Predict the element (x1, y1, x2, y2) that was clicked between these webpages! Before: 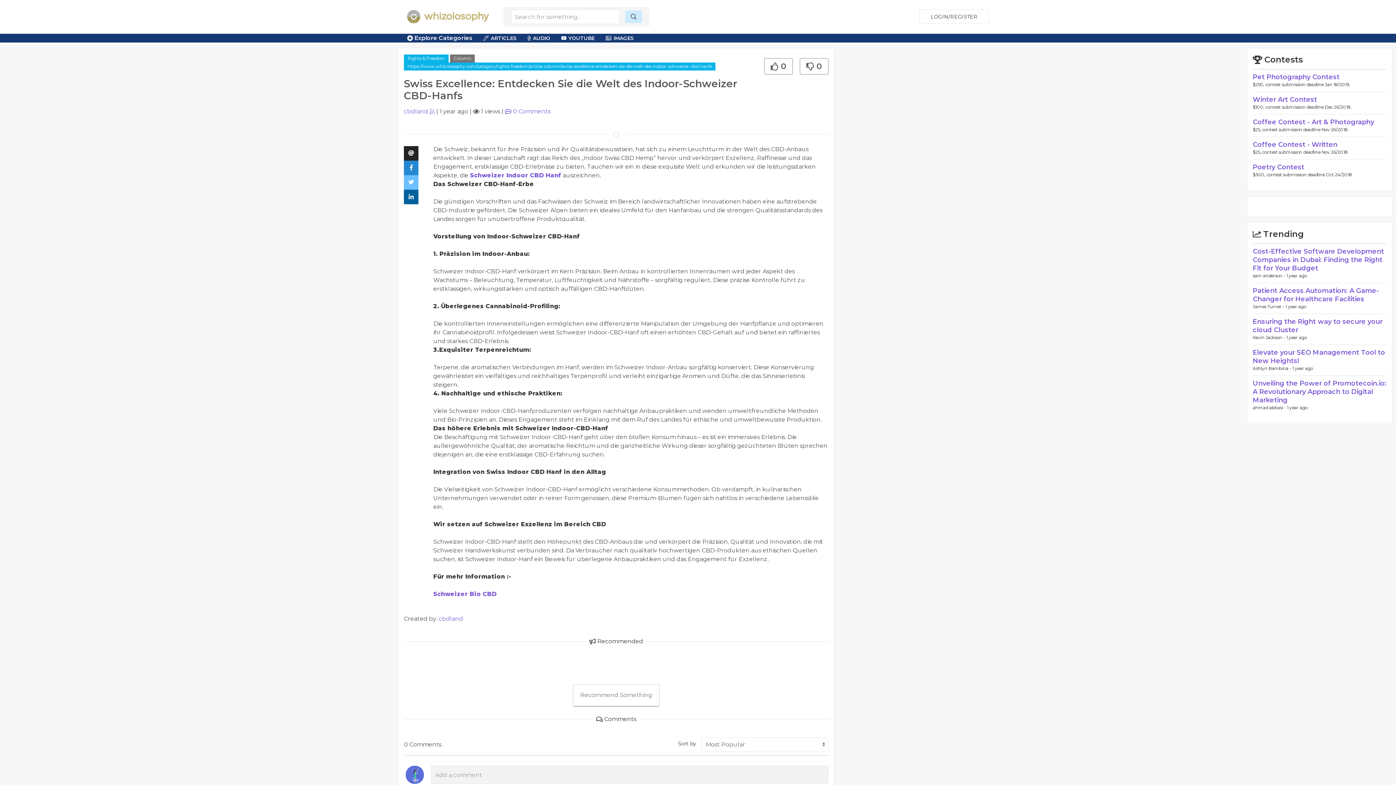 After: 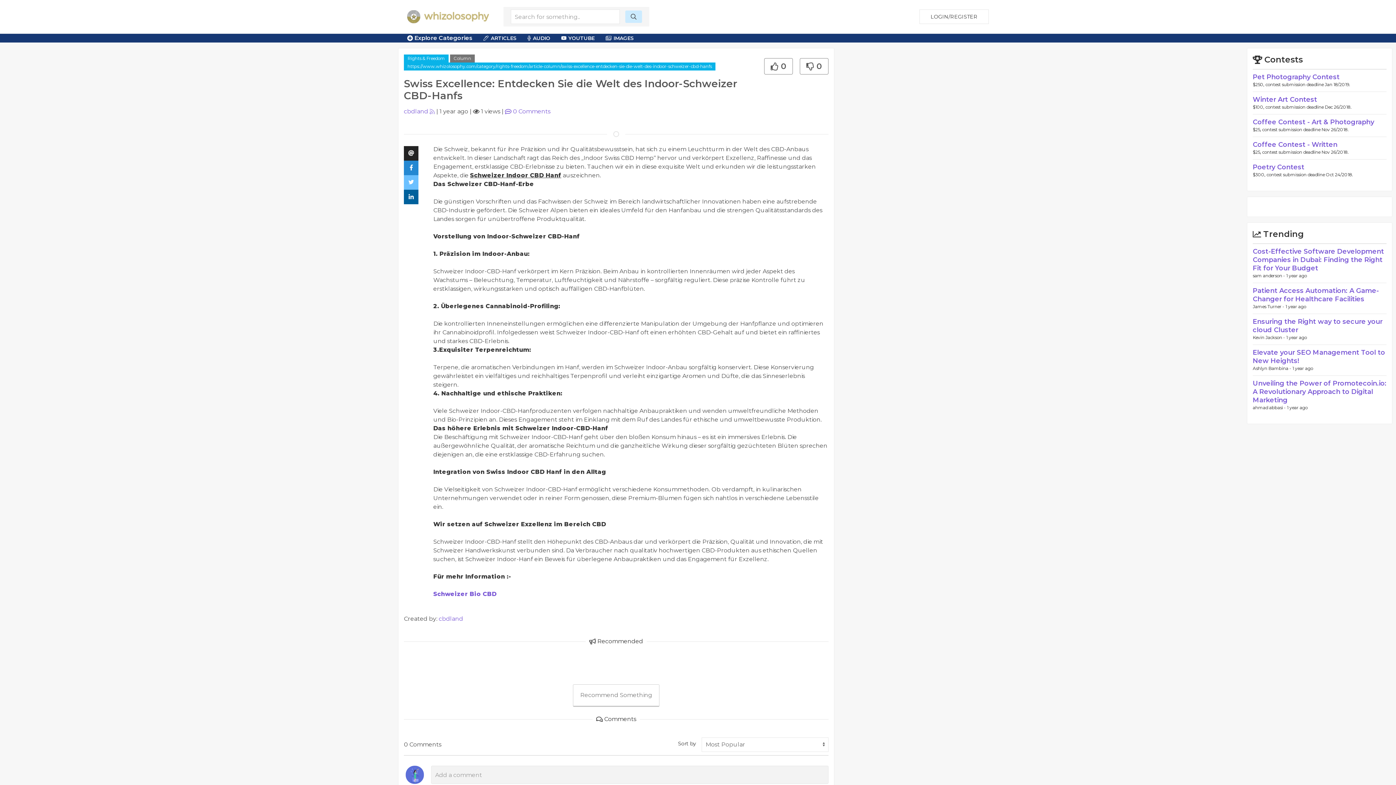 Action: label: Schweizer Indoor CBD Hanf bbox: (470, 172, 561, 178)